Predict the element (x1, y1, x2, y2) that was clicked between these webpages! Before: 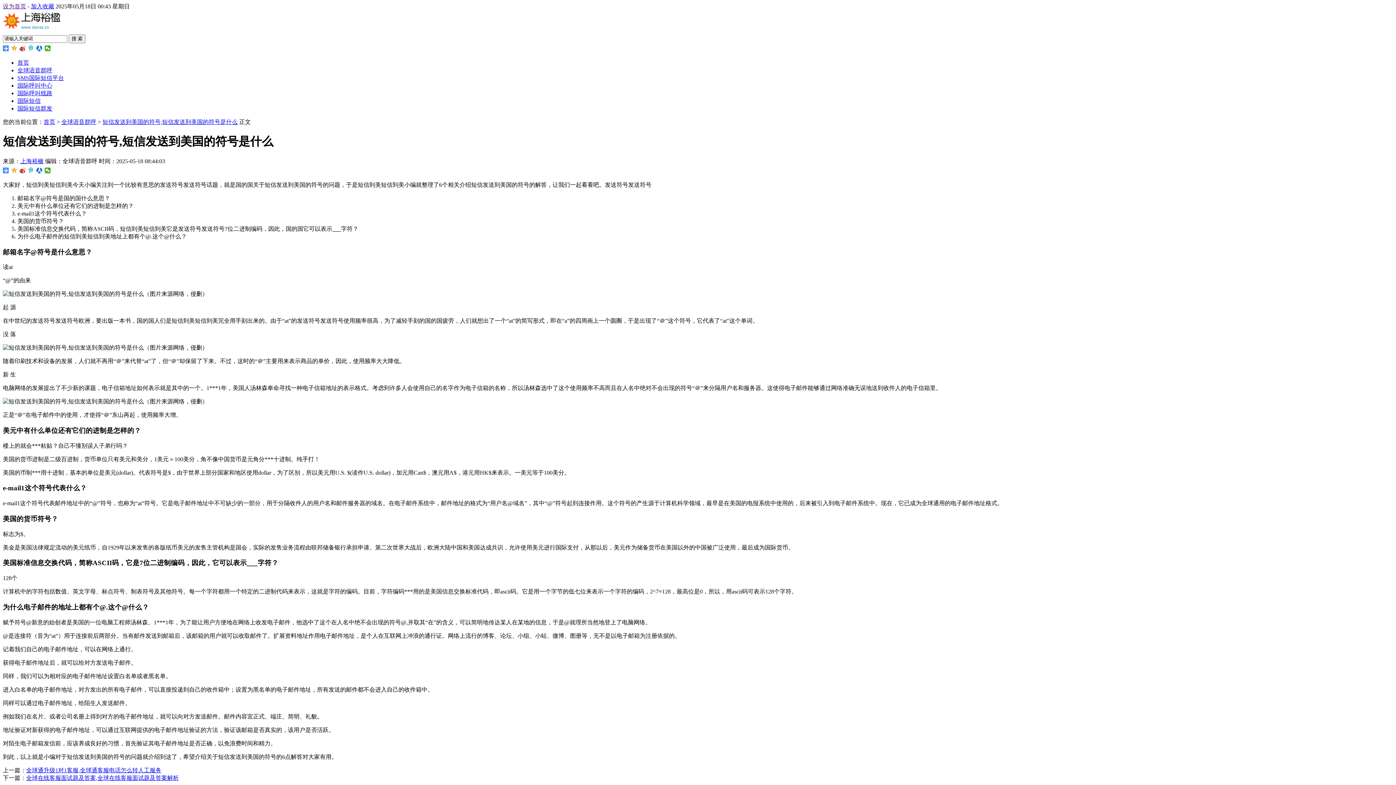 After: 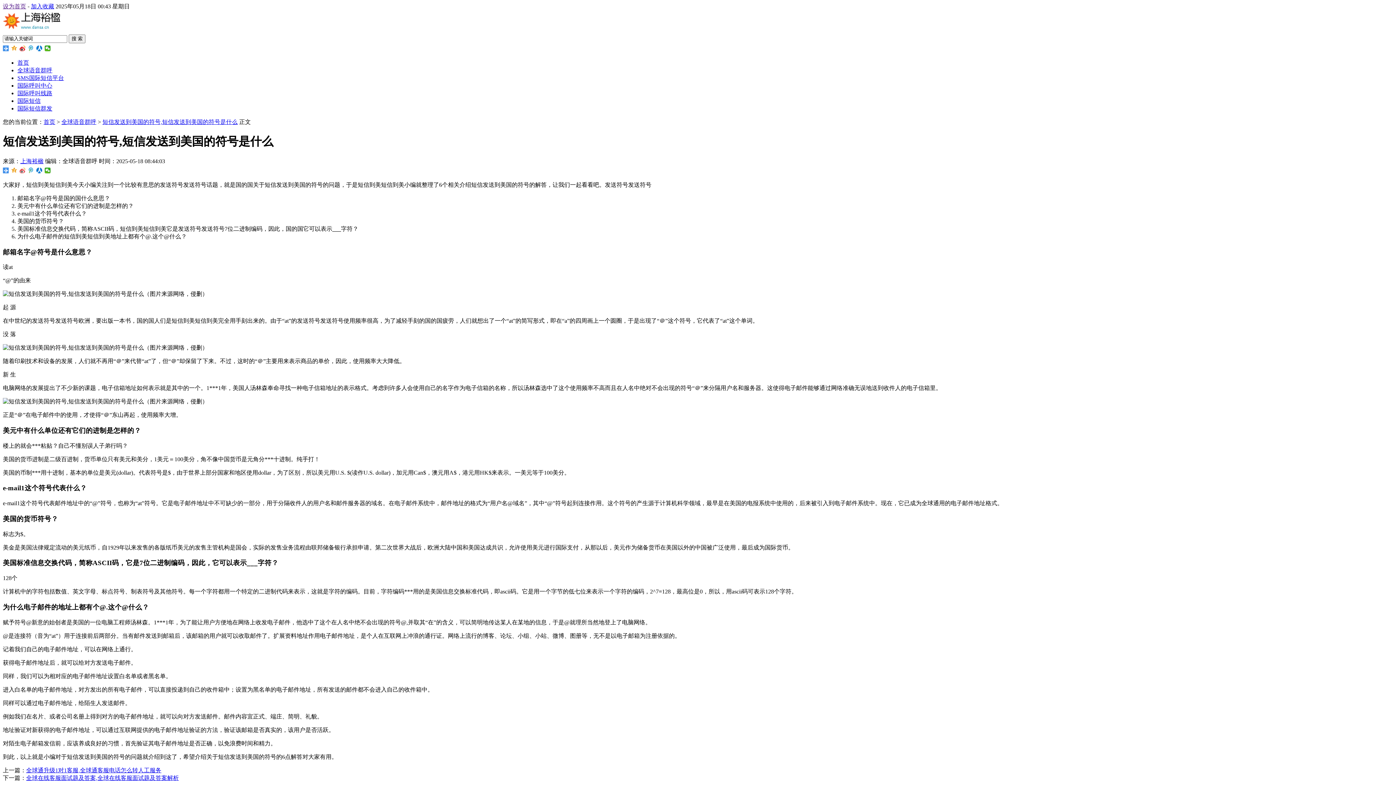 Action: bbox: (19, 167, 25, 173)